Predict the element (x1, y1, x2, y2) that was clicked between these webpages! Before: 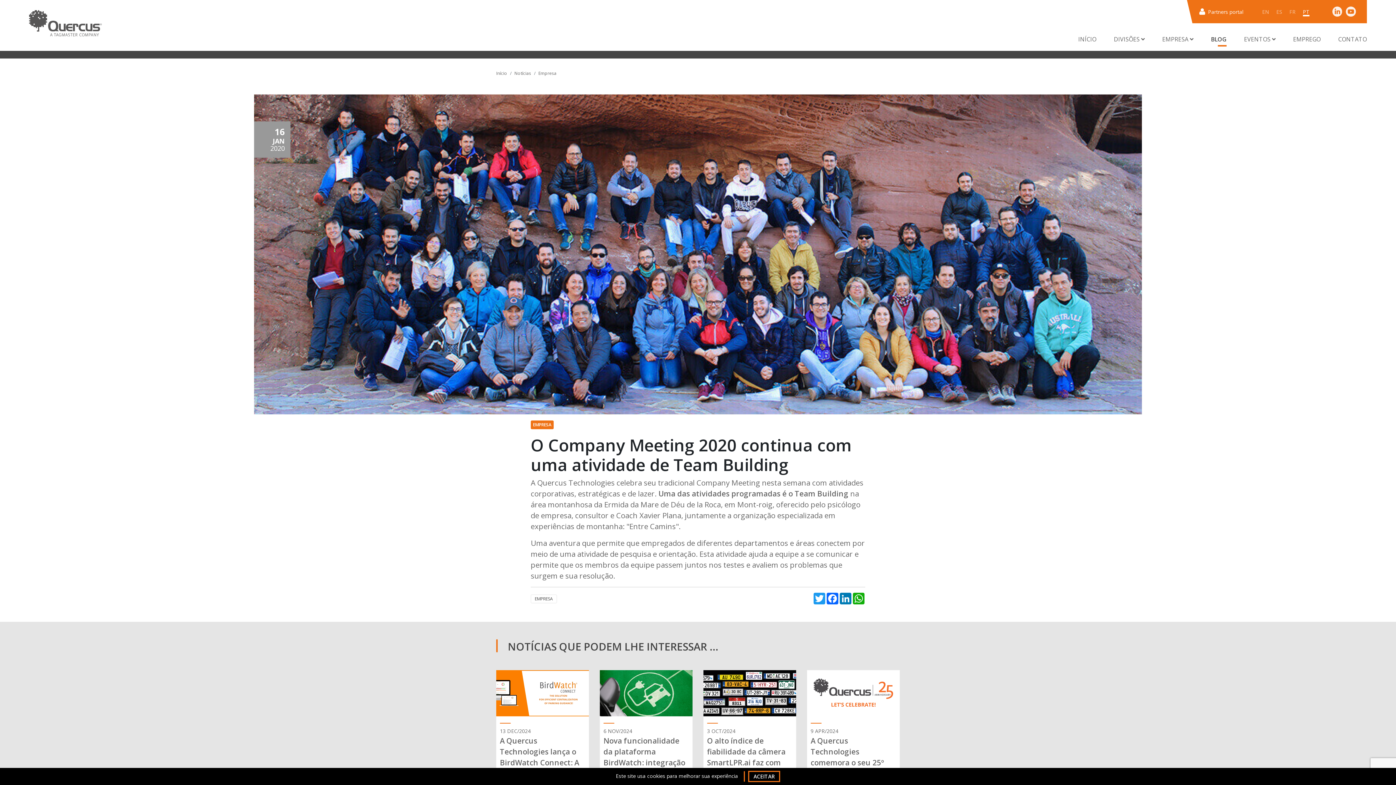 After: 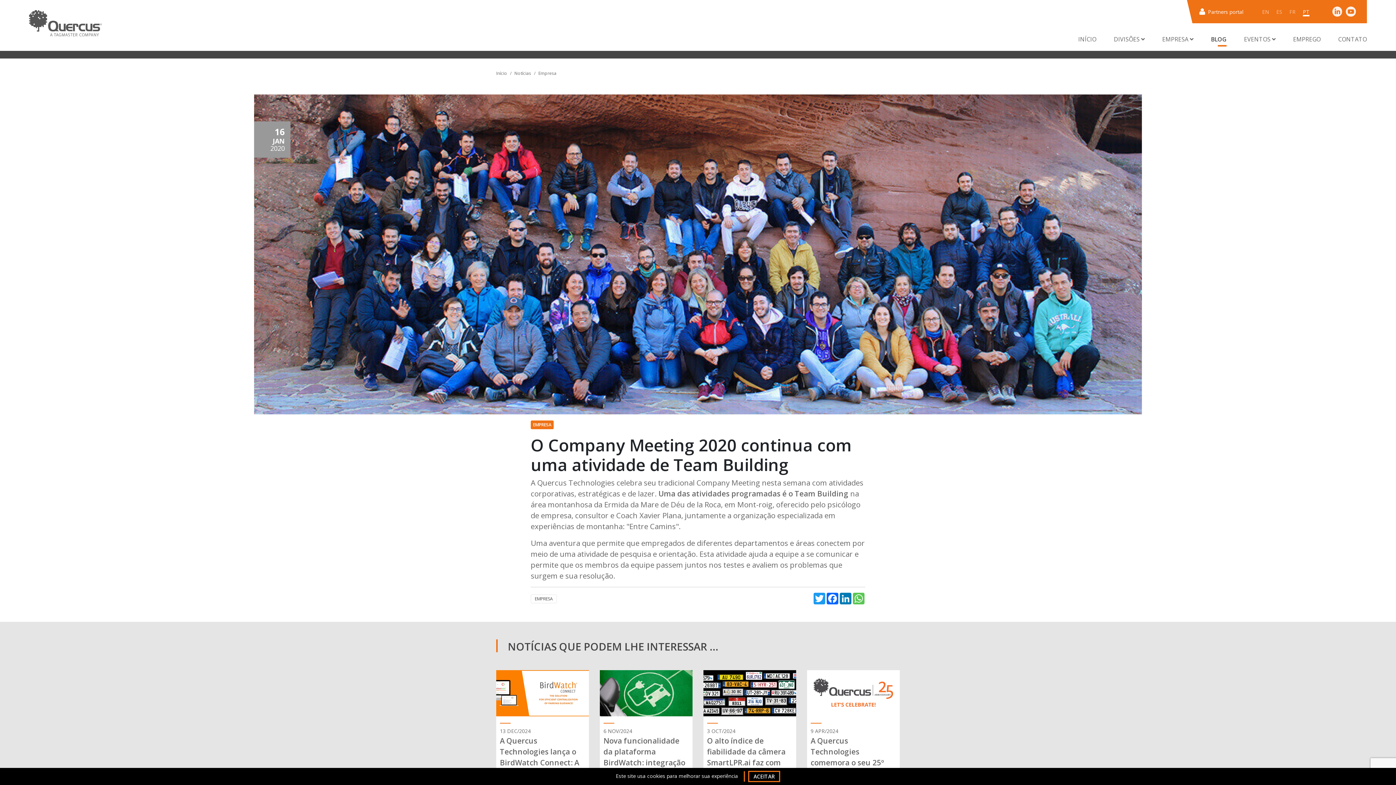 Action: bbox: (852, 592, 865, 604) label: WhatsApp